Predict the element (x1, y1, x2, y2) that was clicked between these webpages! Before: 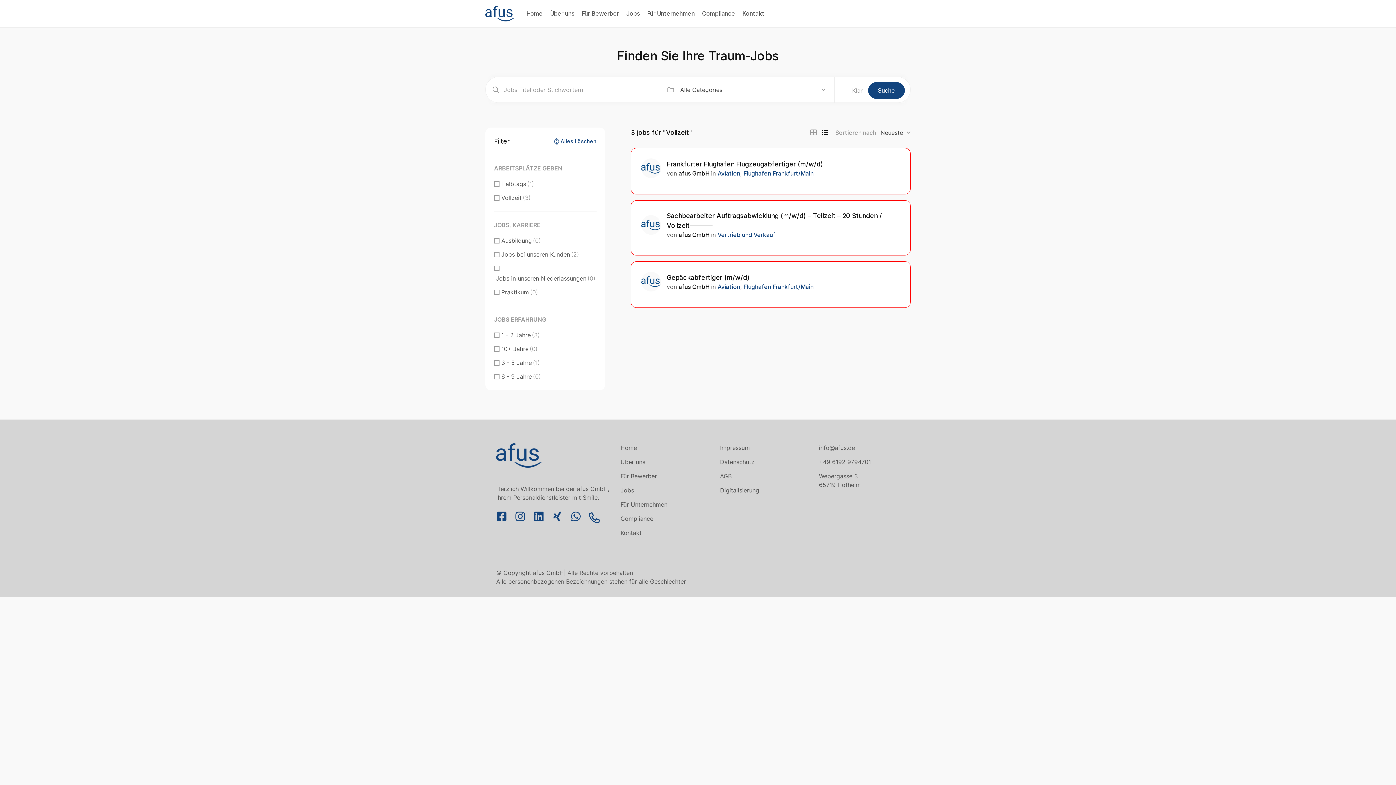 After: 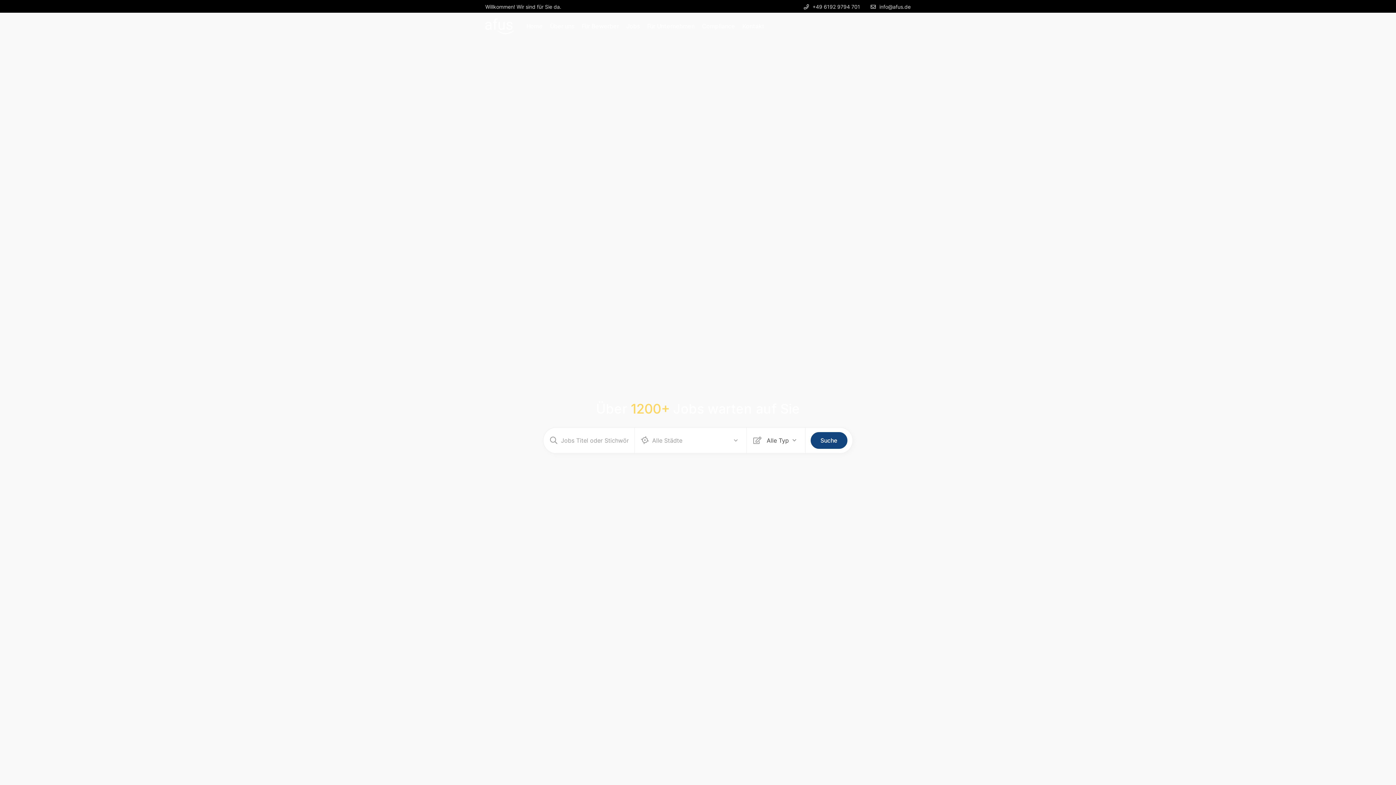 Action: bbox: (485, 9, 514, 16)